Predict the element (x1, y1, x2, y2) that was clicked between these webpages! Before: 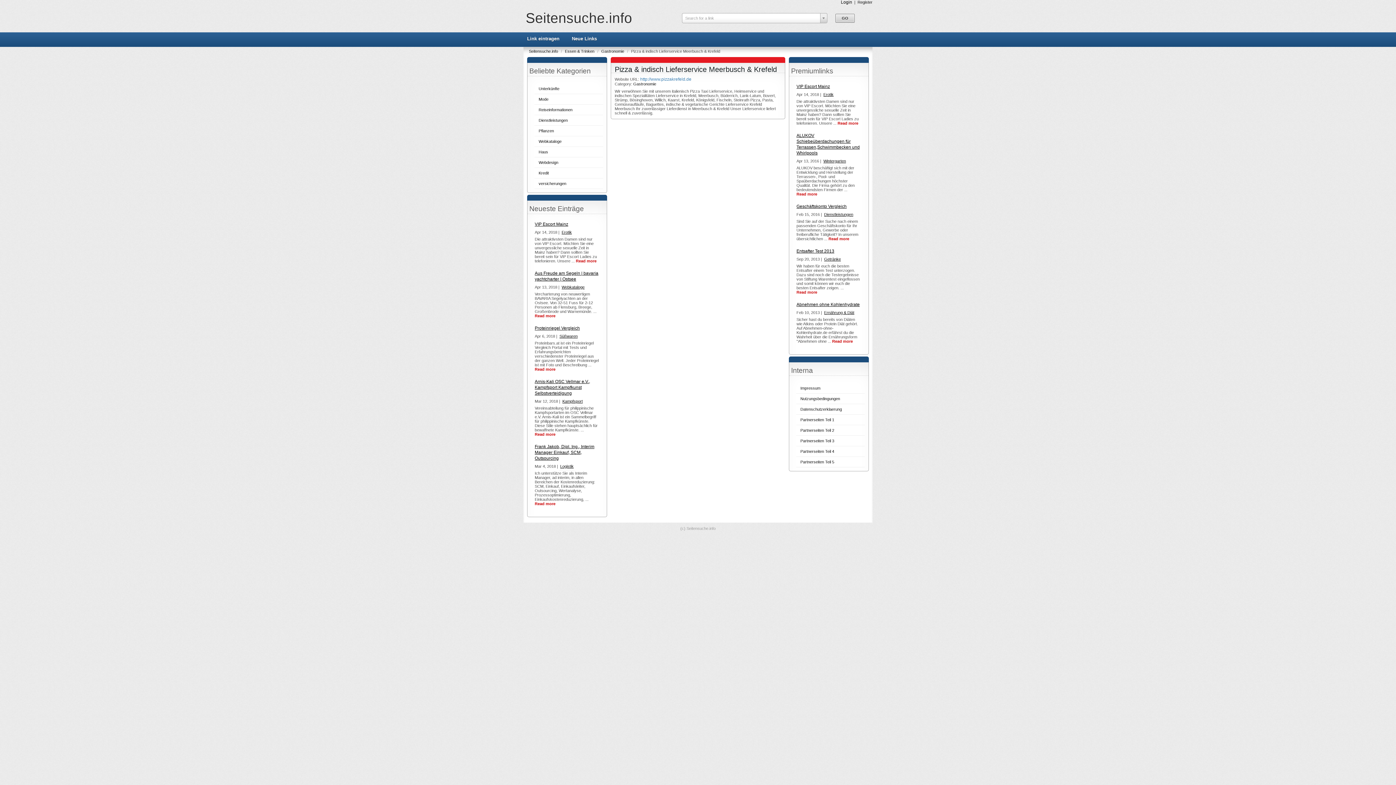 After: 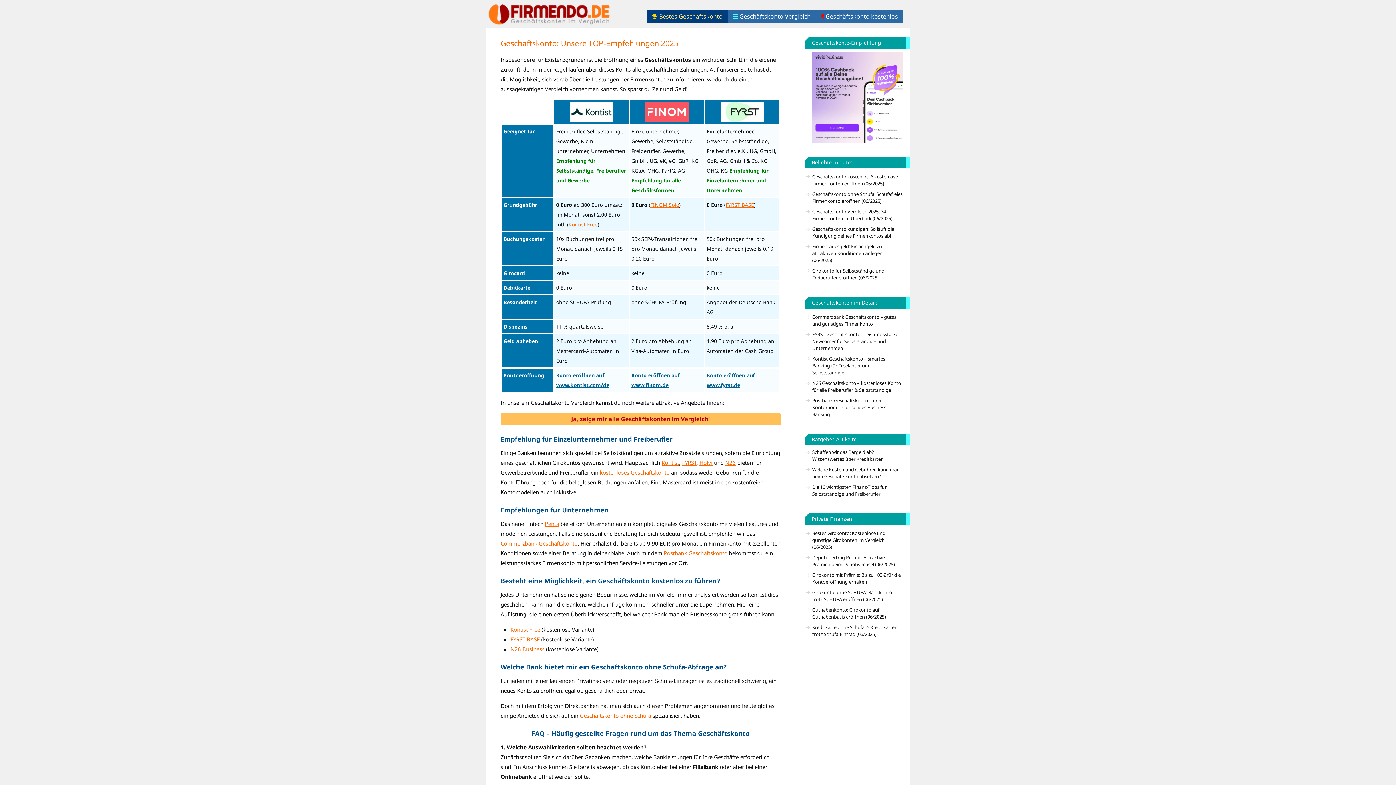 Action: label: Geschäftskonto Vergleich bbox: (796, 204, 846, 209)